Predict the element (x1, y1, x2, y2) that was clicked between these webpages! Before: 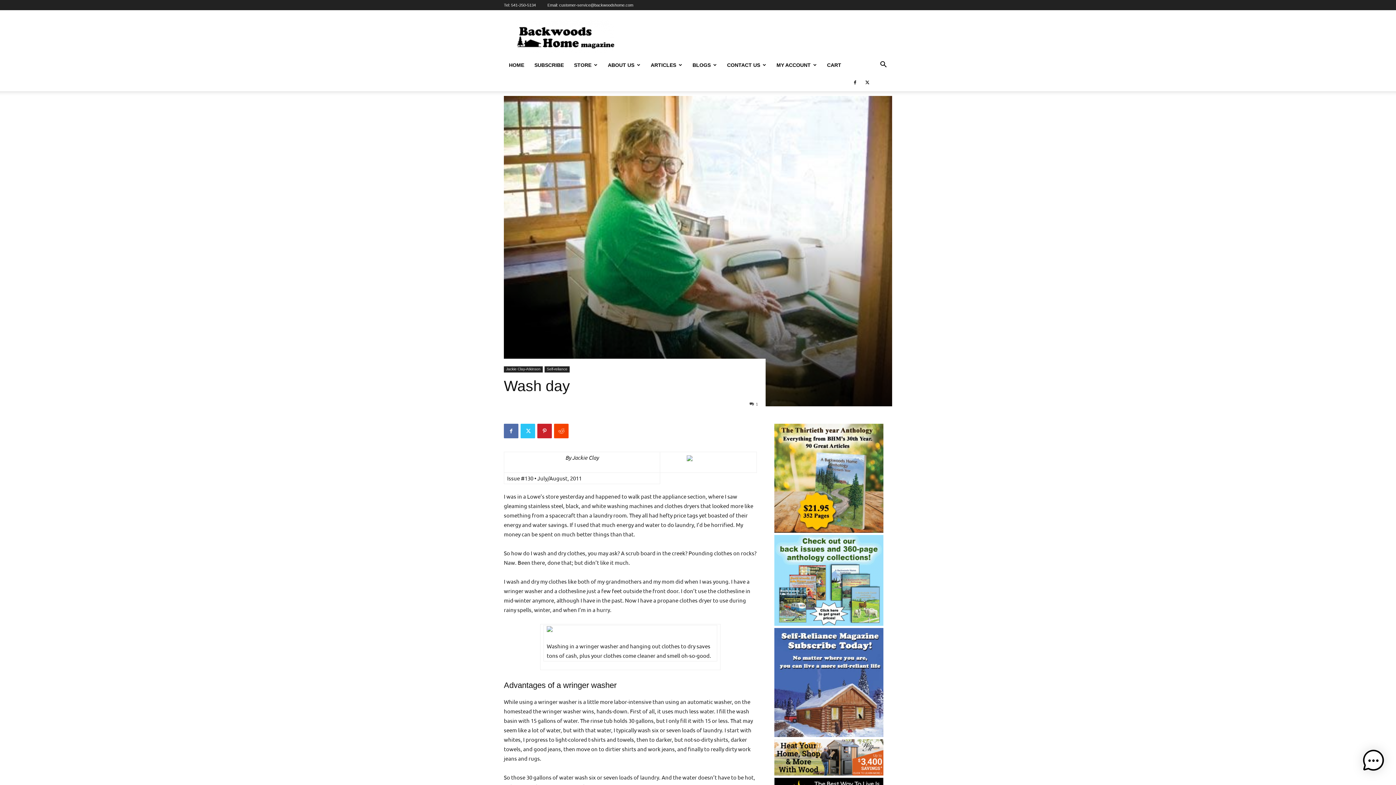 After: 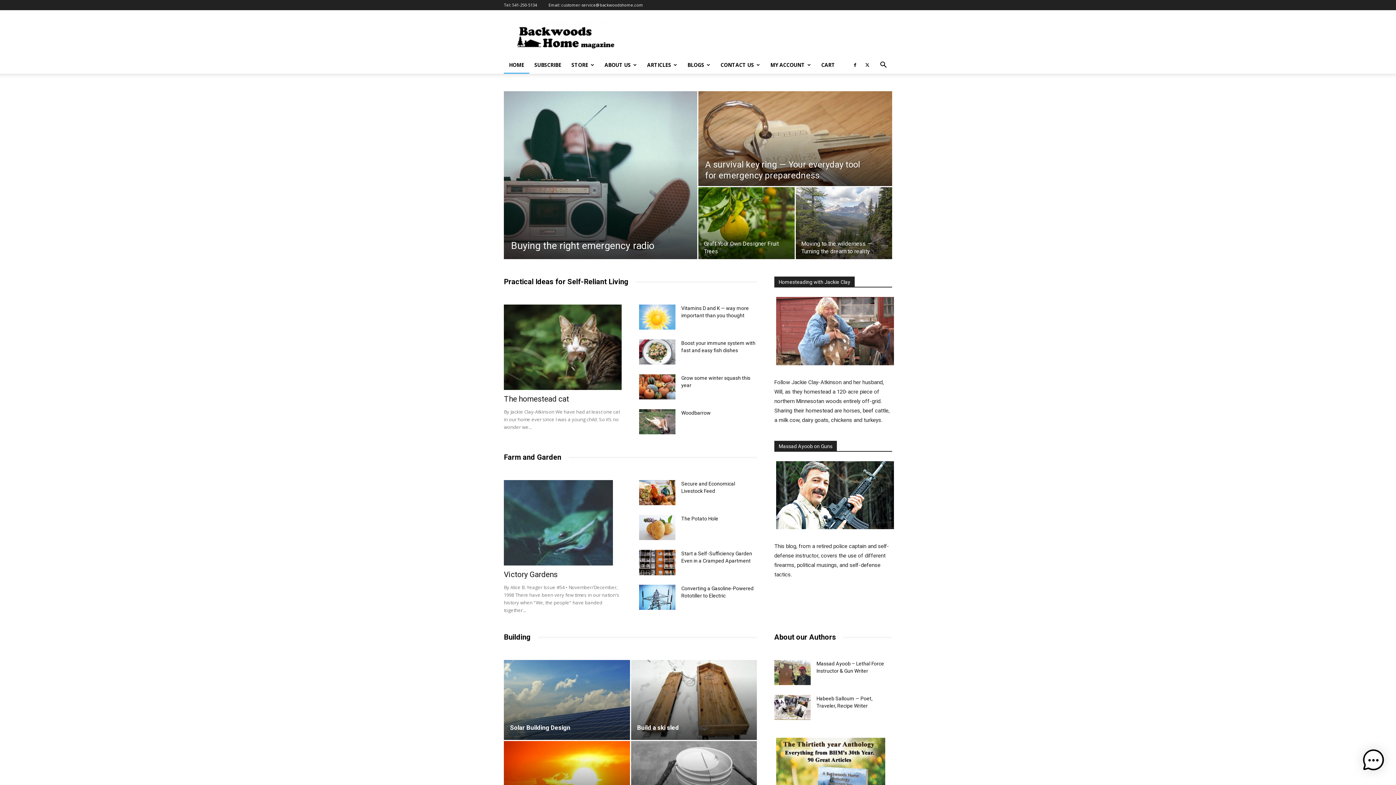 Action: bbox: (504, 56, 529, 73) label: HOME